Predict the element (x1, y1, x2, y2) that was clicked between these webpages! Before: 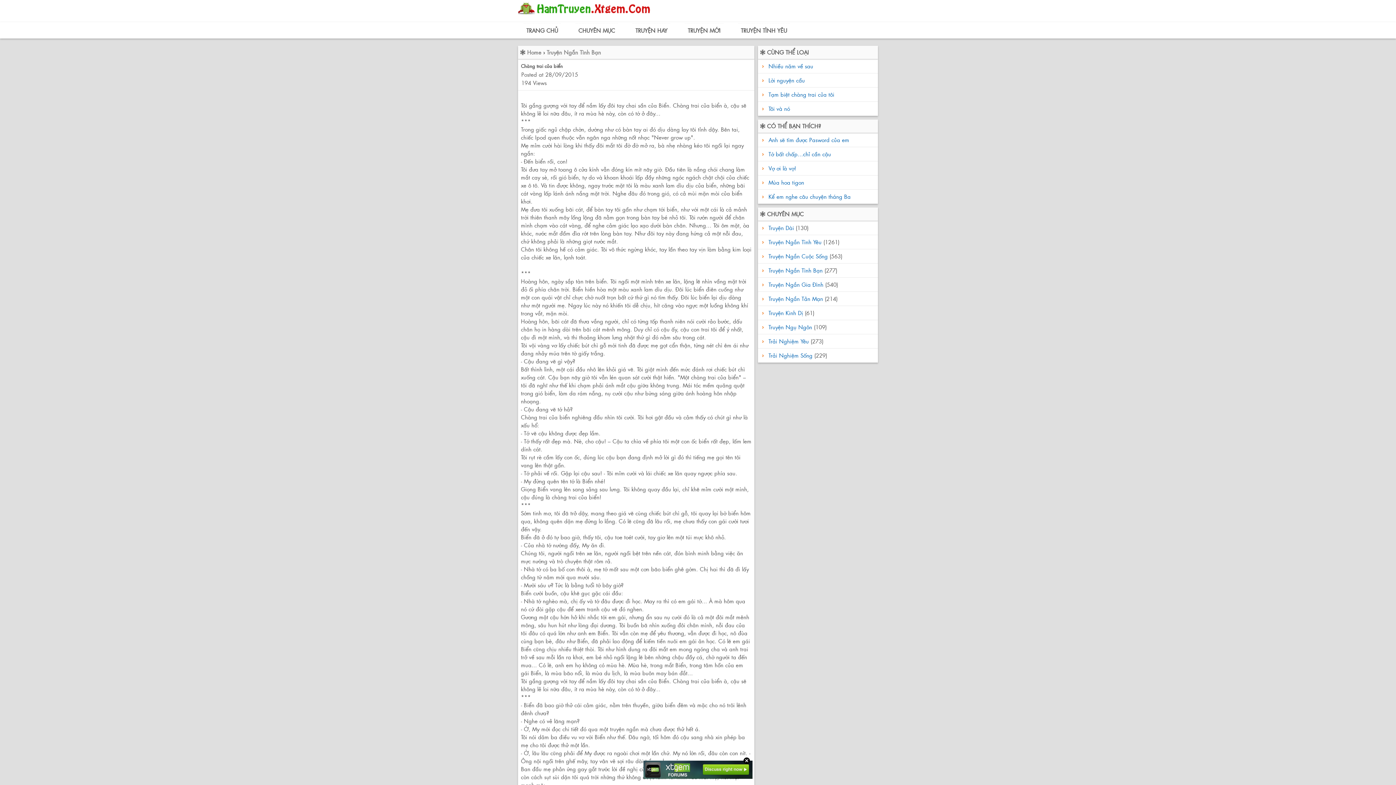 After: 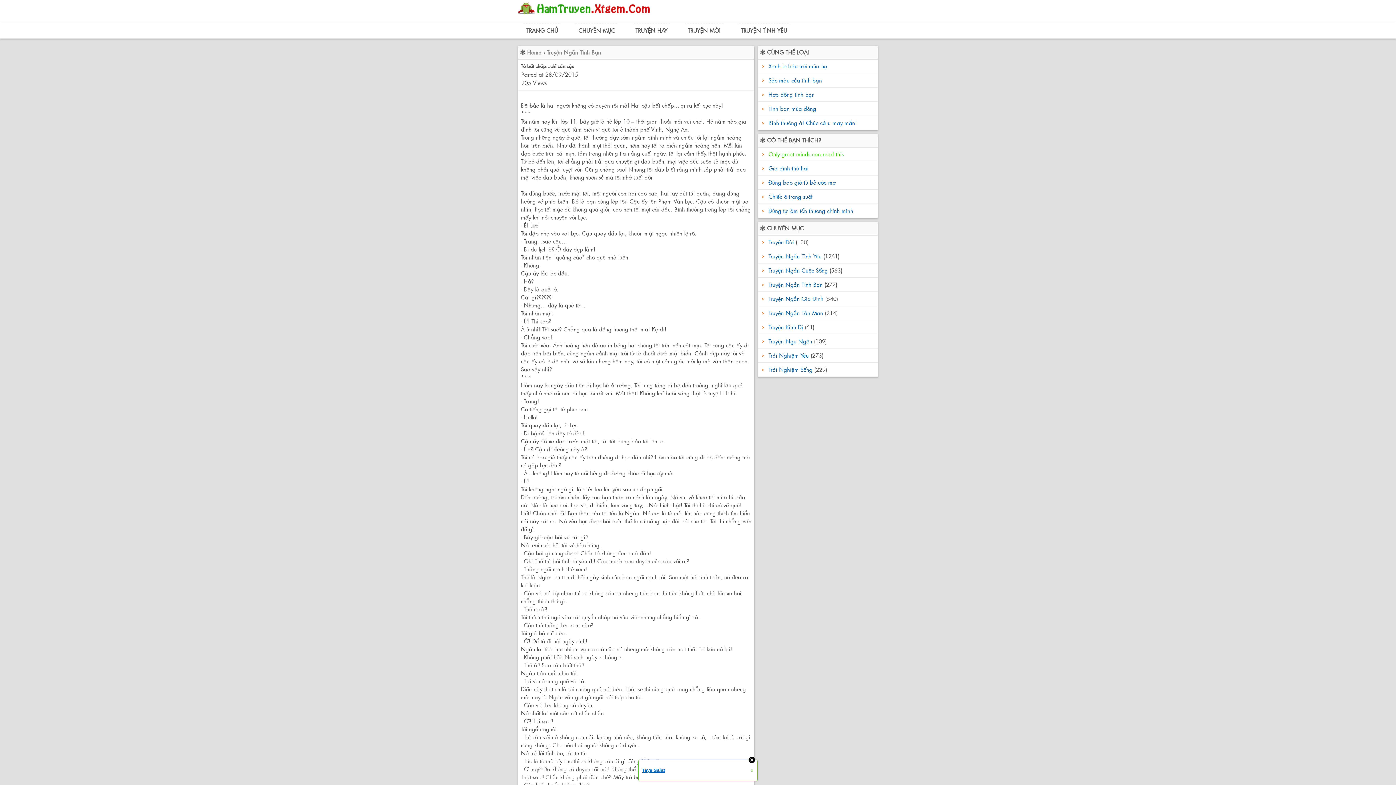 Action: bbox: (766, 149, 831, 158) label:  Tớ bất chấp...chỉ cần cậu